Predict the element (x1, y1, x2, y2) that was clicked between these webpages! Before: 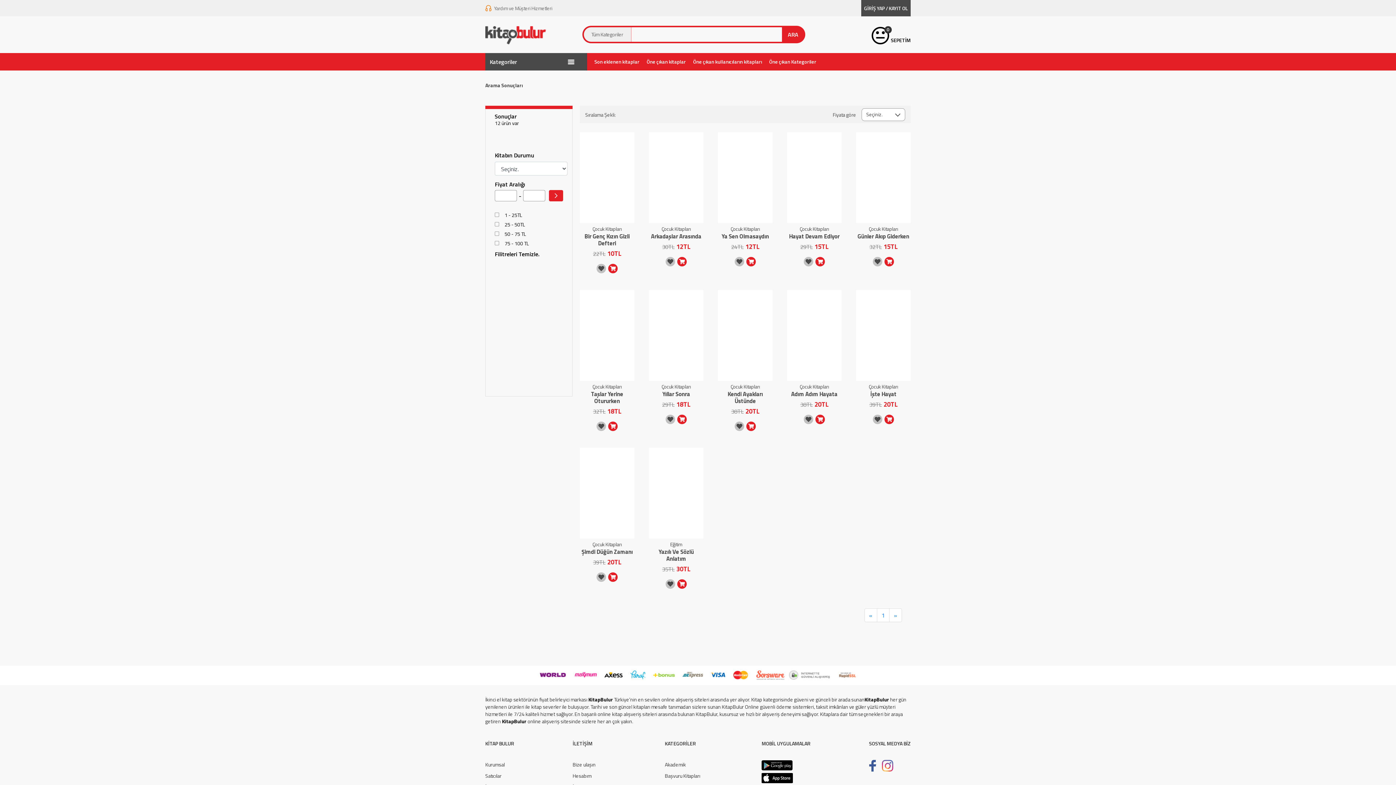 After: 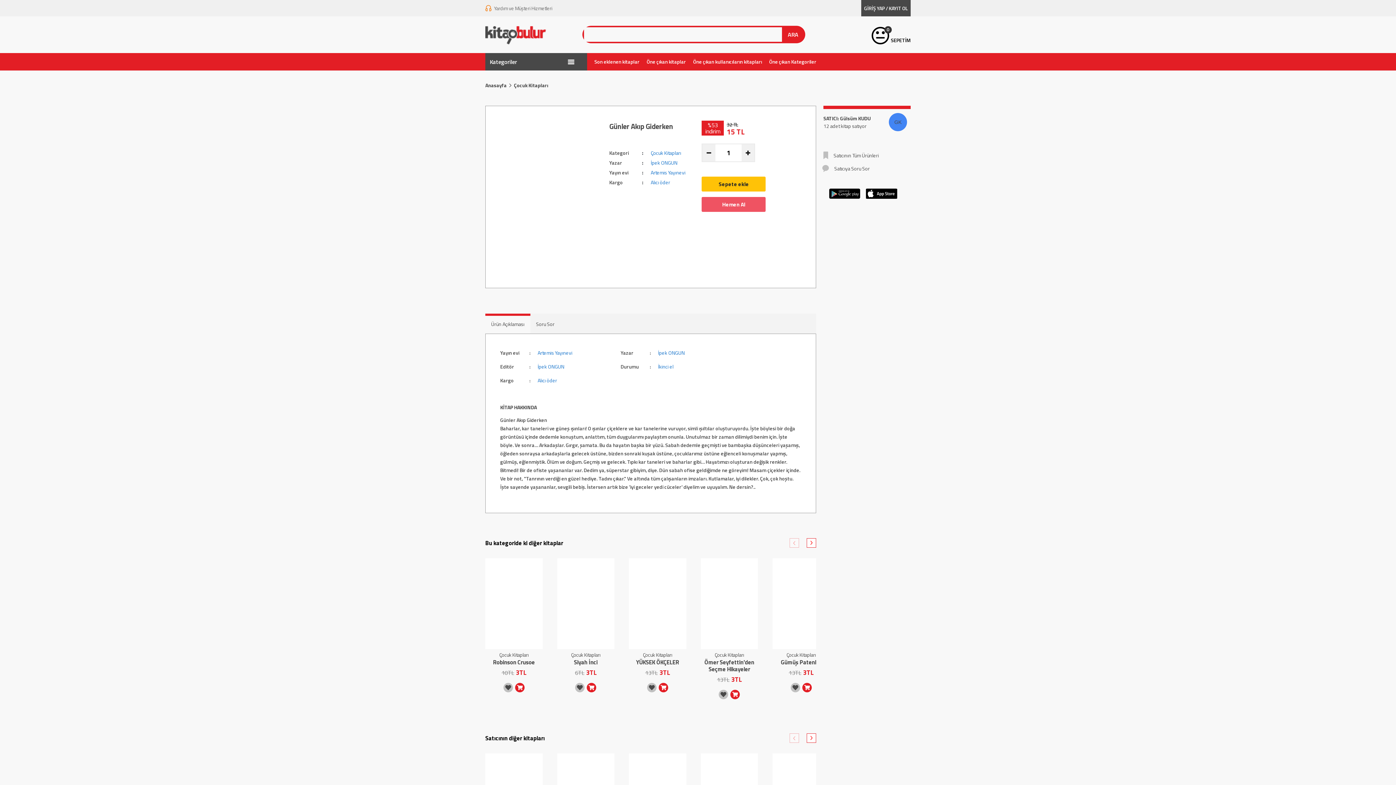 Action: bbox: (856, 132, 910, 223)